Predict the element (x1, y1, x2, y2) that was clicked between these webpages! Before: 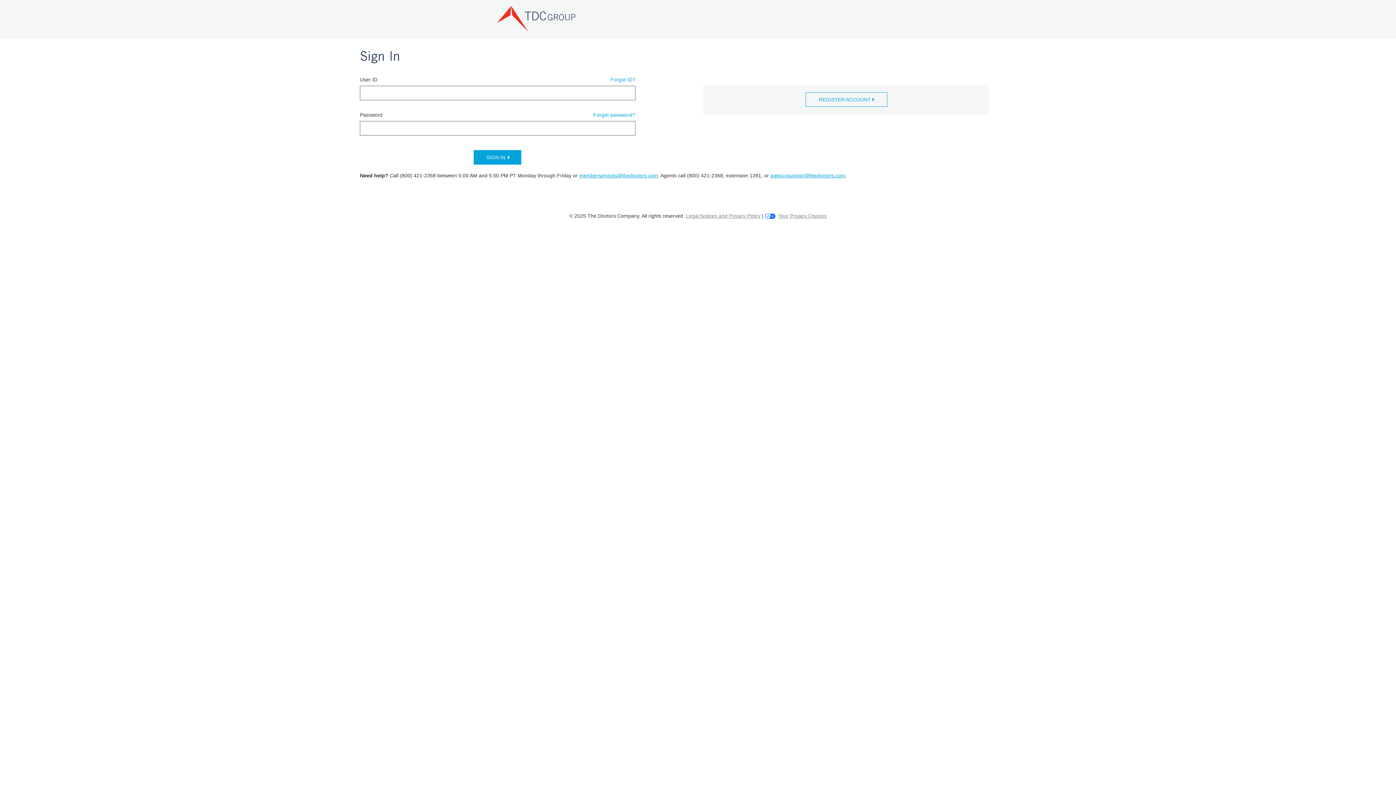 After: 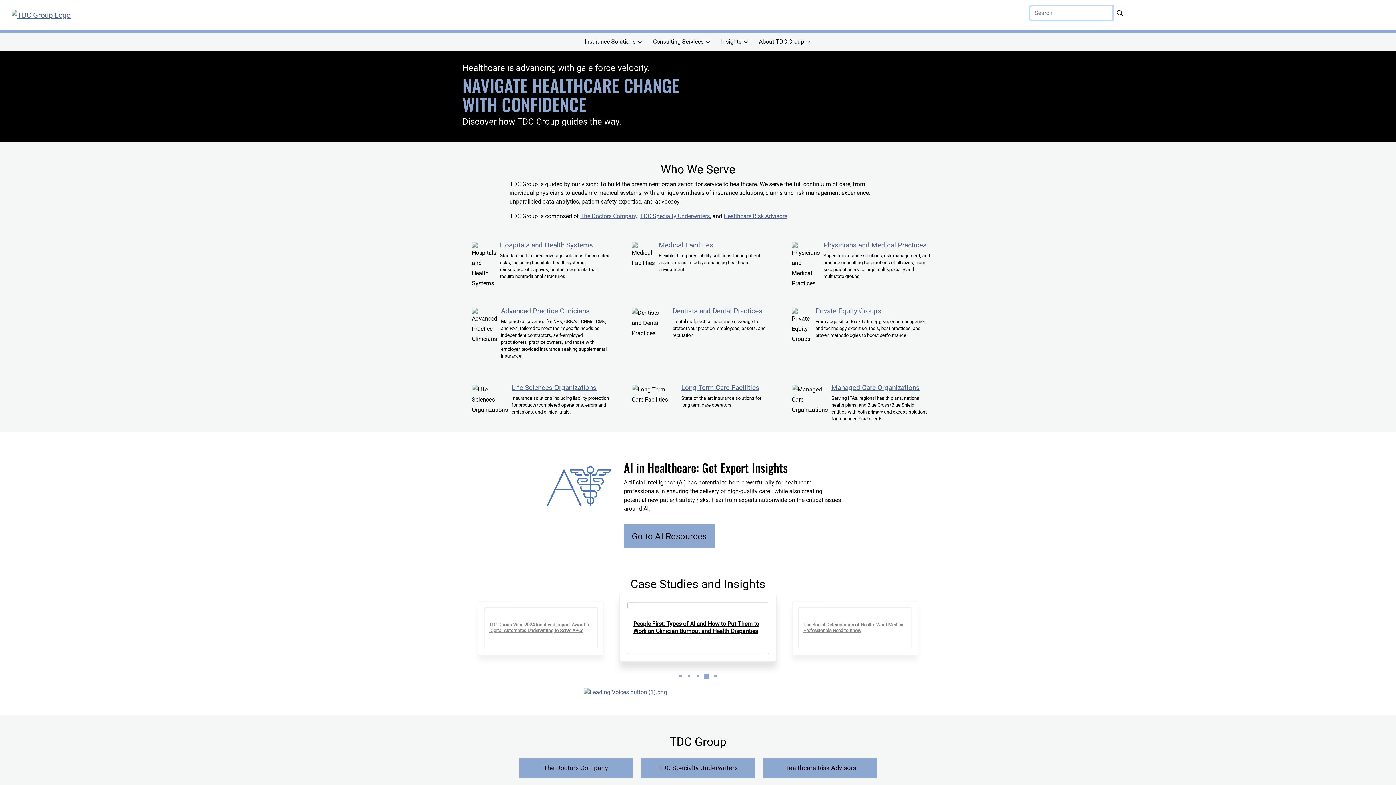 Action: bbox: (485, 4, 587, 22)